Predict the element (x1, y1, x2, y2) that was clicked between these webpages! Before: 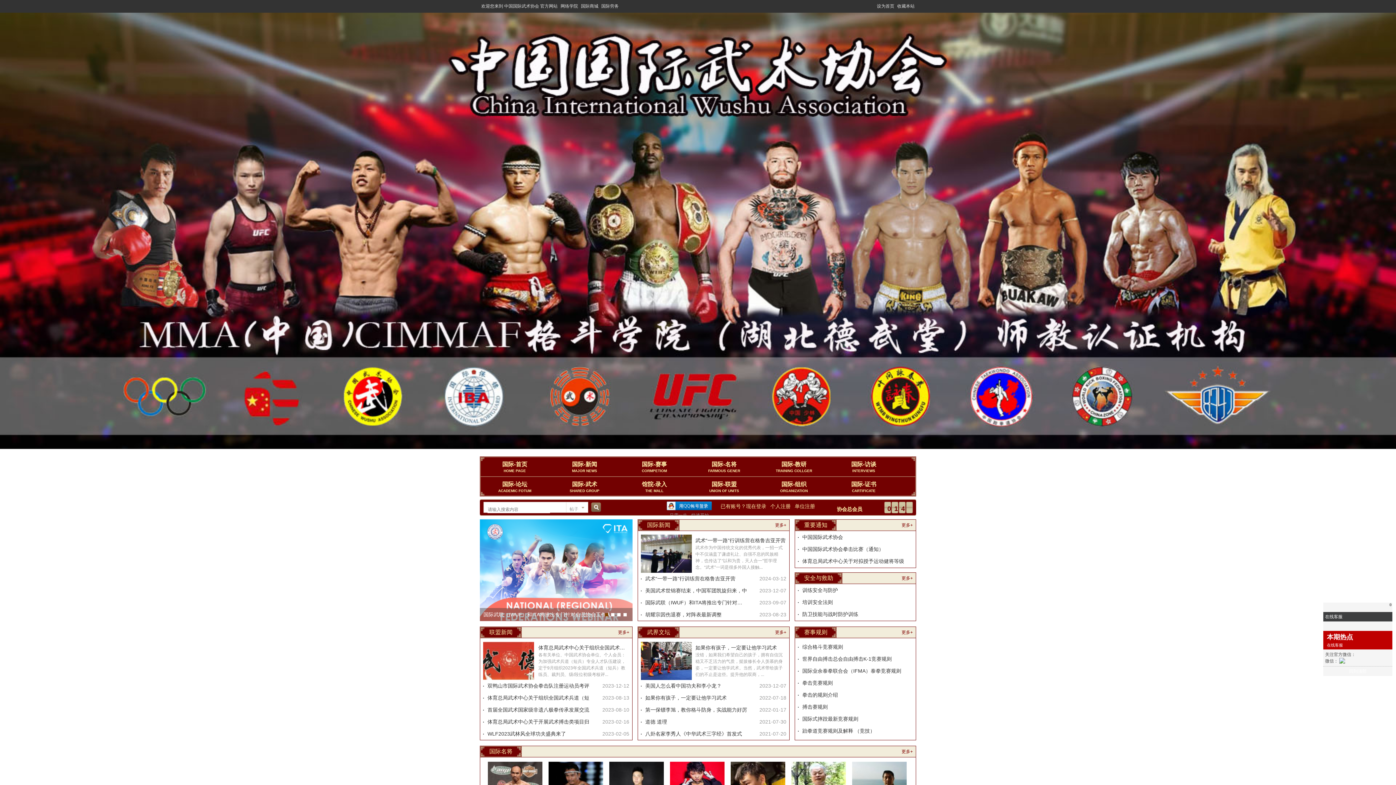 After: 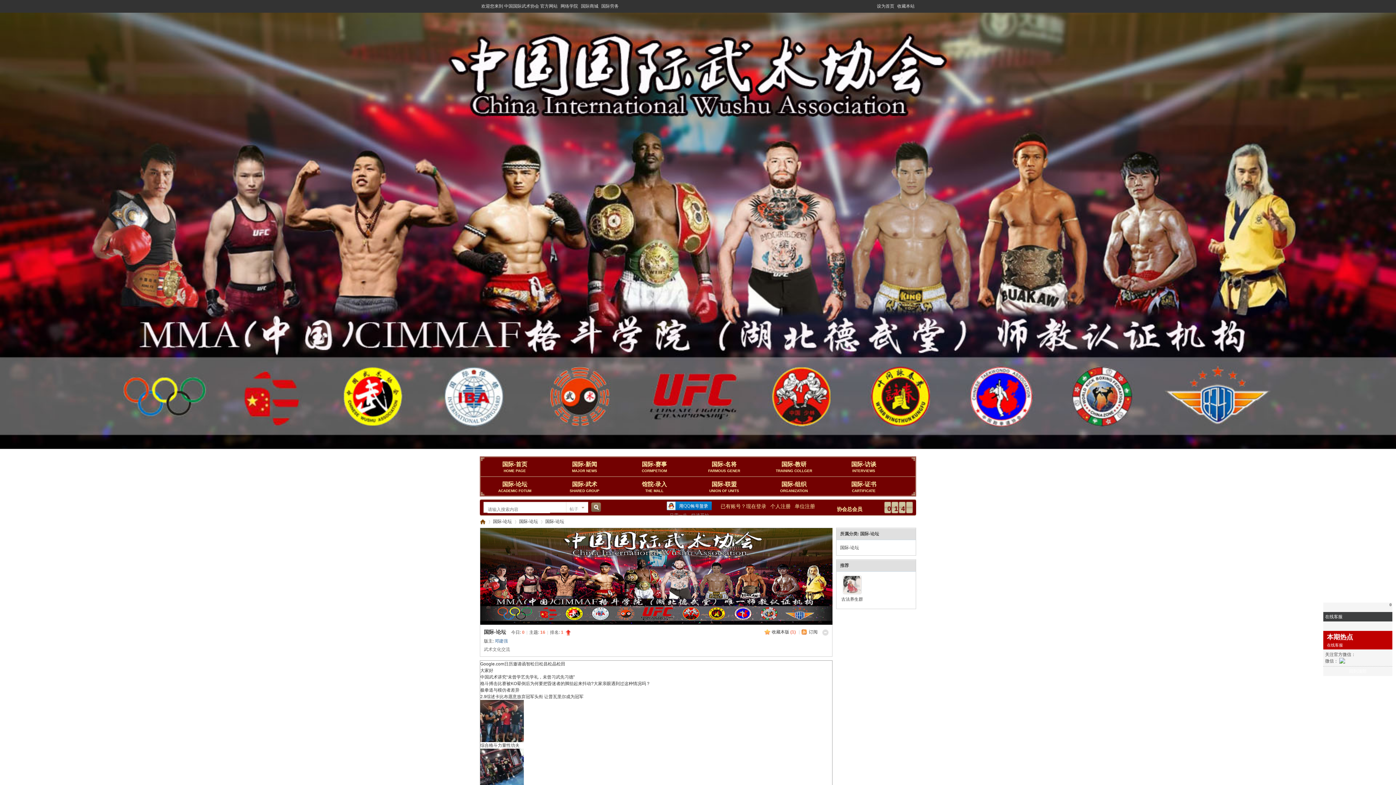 Action: label: 国际-论坛ACADEMIC FOTUM bbox: (480, 40, 549, 64)